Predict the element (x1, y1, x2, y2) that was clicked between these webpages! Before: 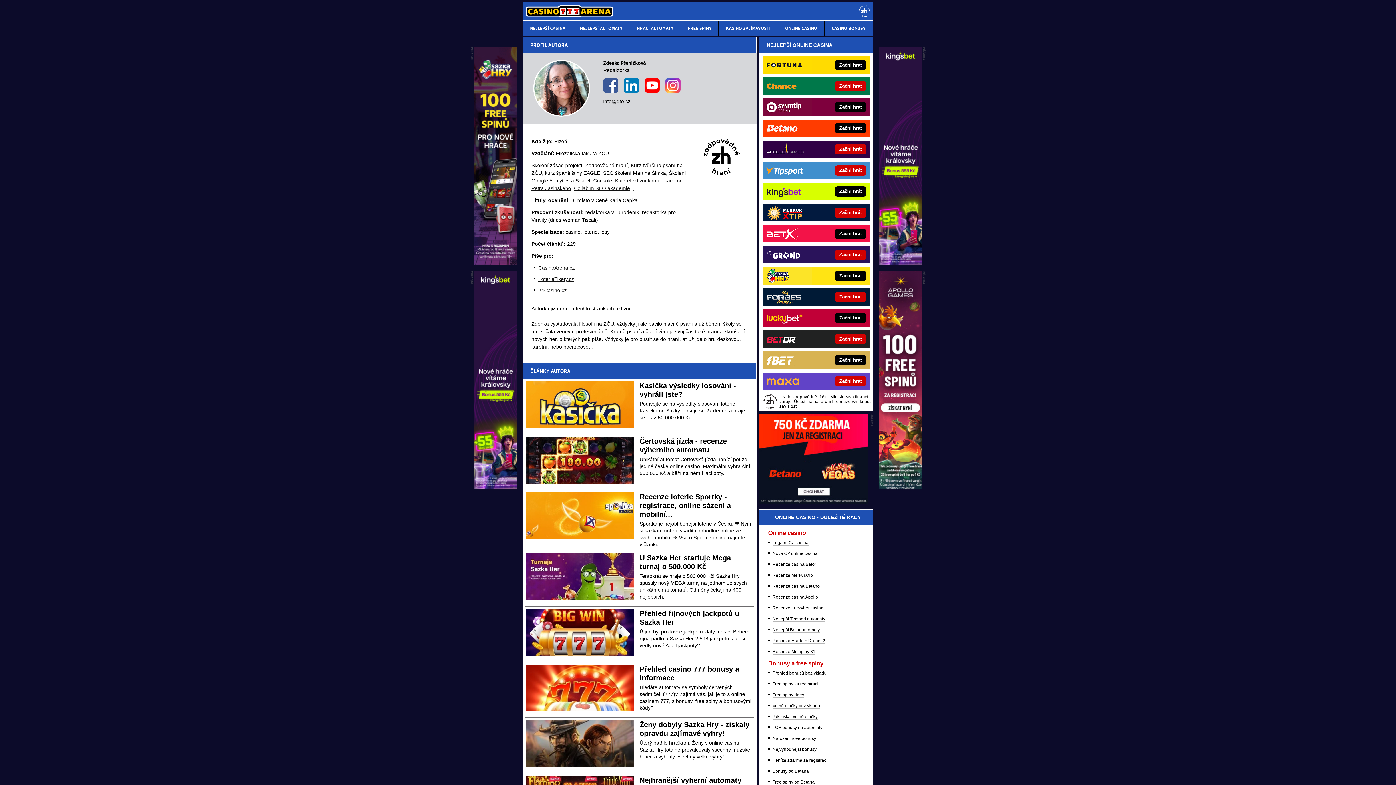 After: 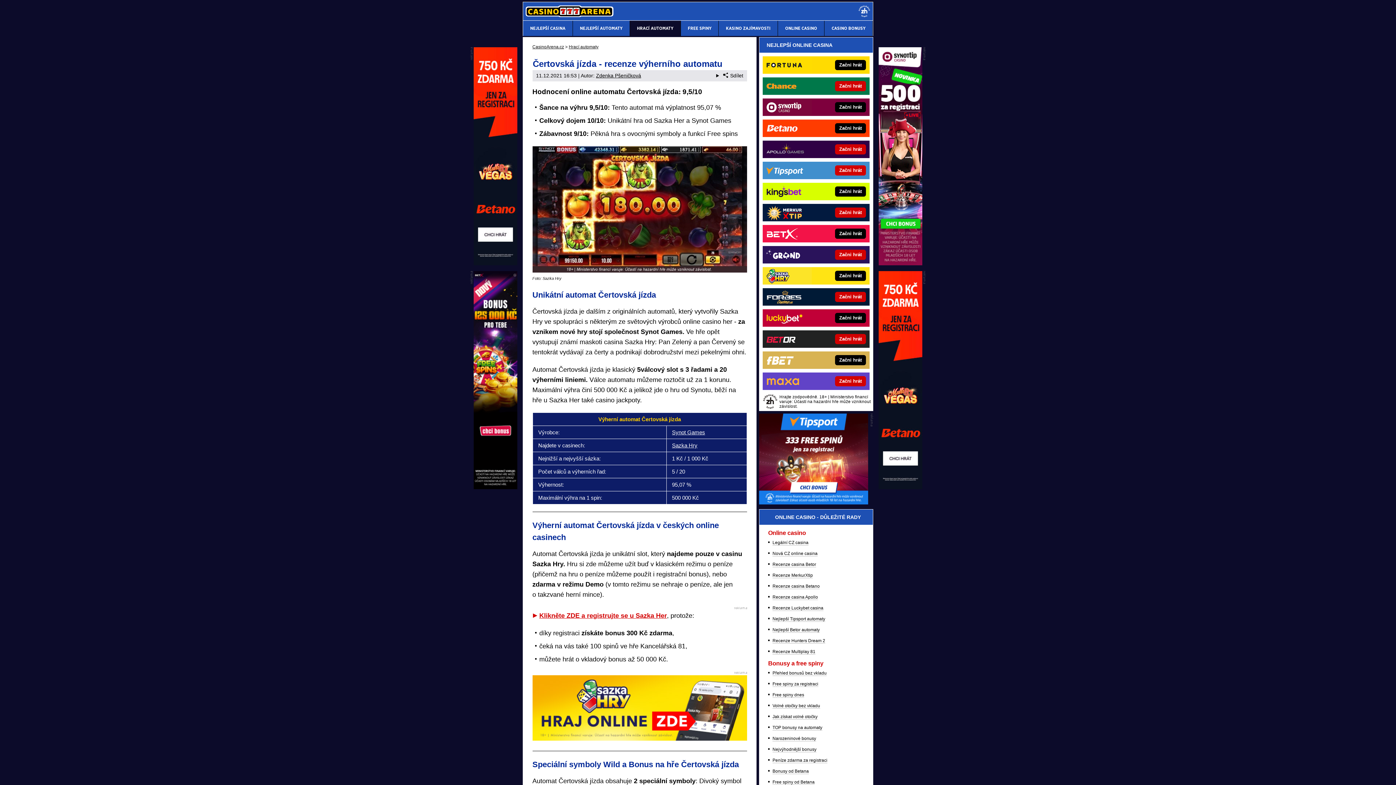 Action: bbox: (526, 479, 634, 484)